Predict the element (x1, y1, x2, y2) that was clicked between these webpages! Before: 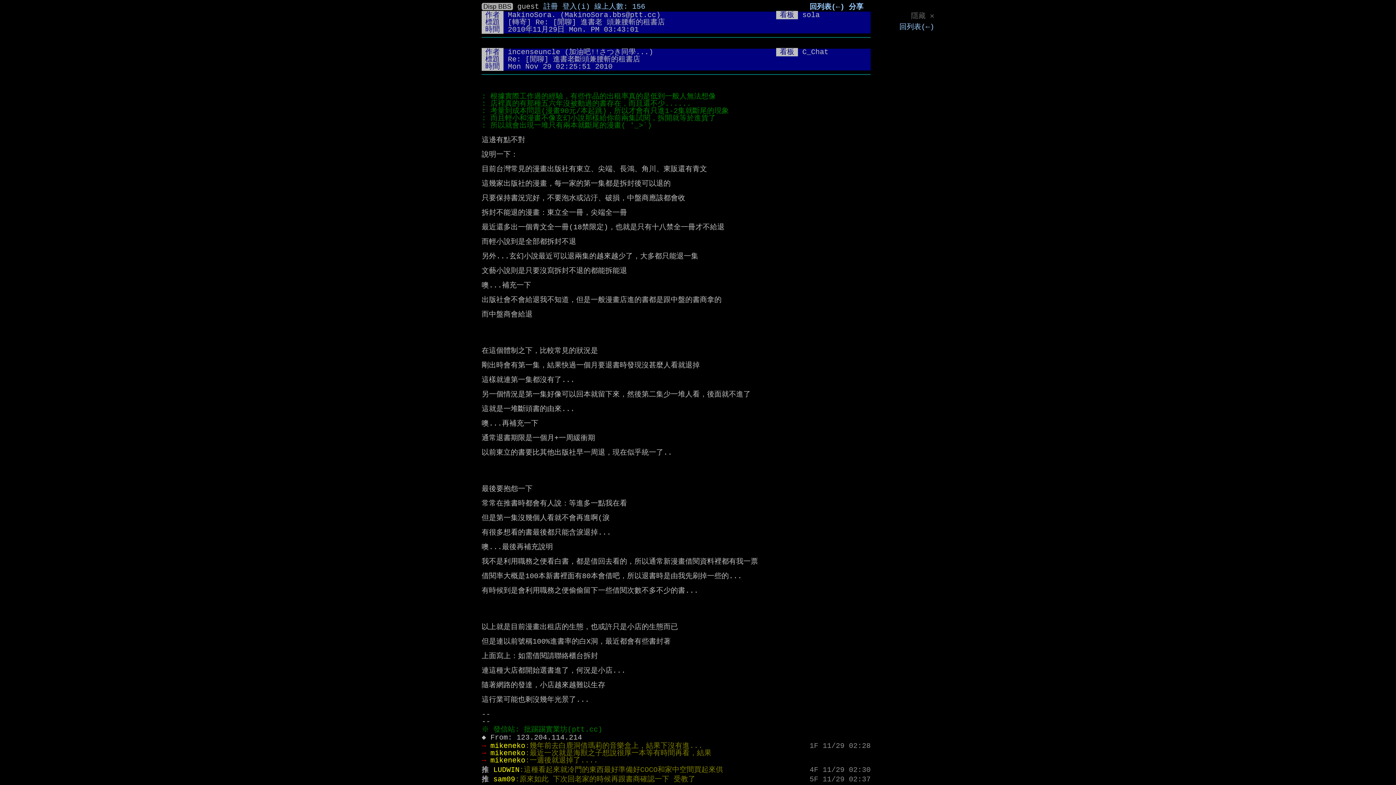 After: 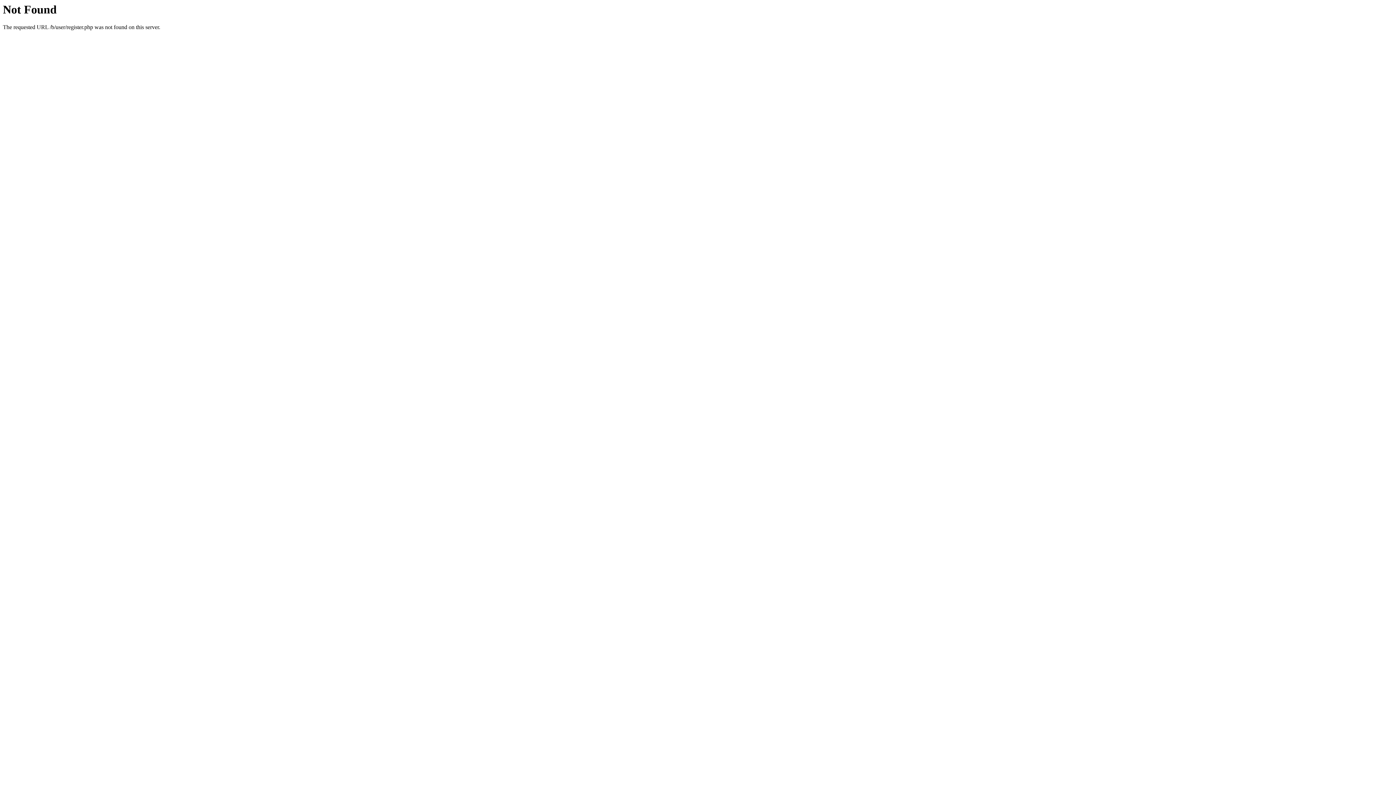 Action: label: 註冊 bbox: (543, 2, 558, 10)